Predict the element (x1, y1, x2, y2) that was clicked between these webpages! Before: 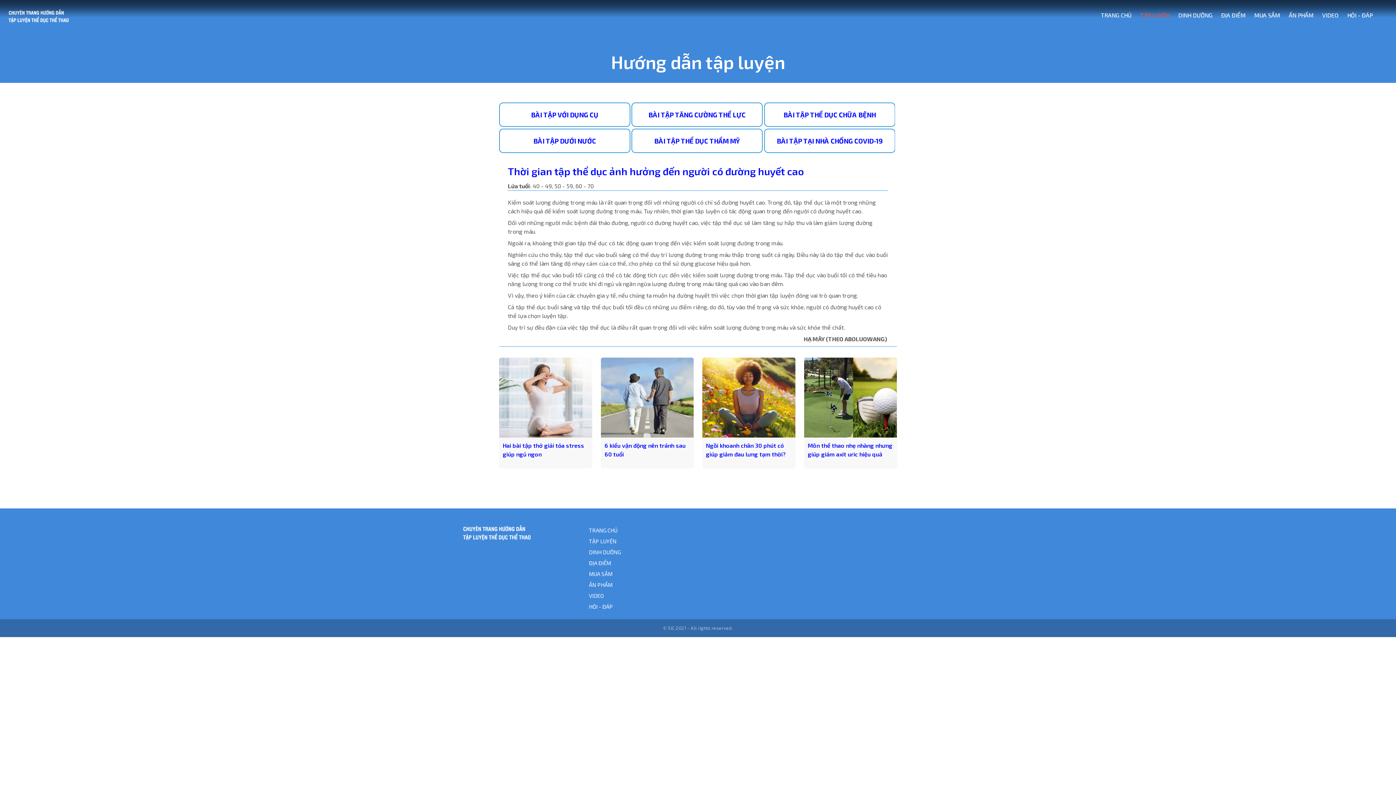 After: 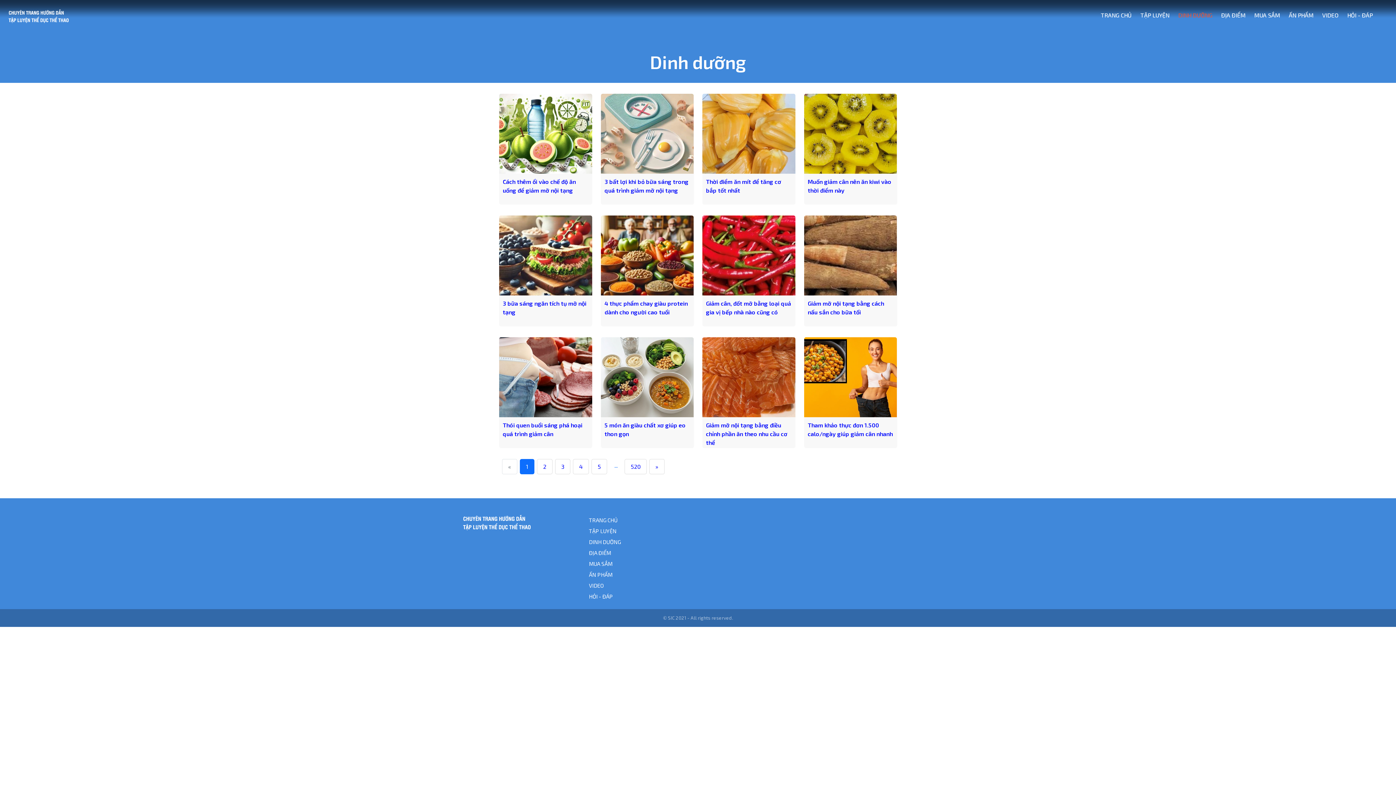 Action: bbox: (1174, 5, 1216, 25) label: DINH DƯỠNG